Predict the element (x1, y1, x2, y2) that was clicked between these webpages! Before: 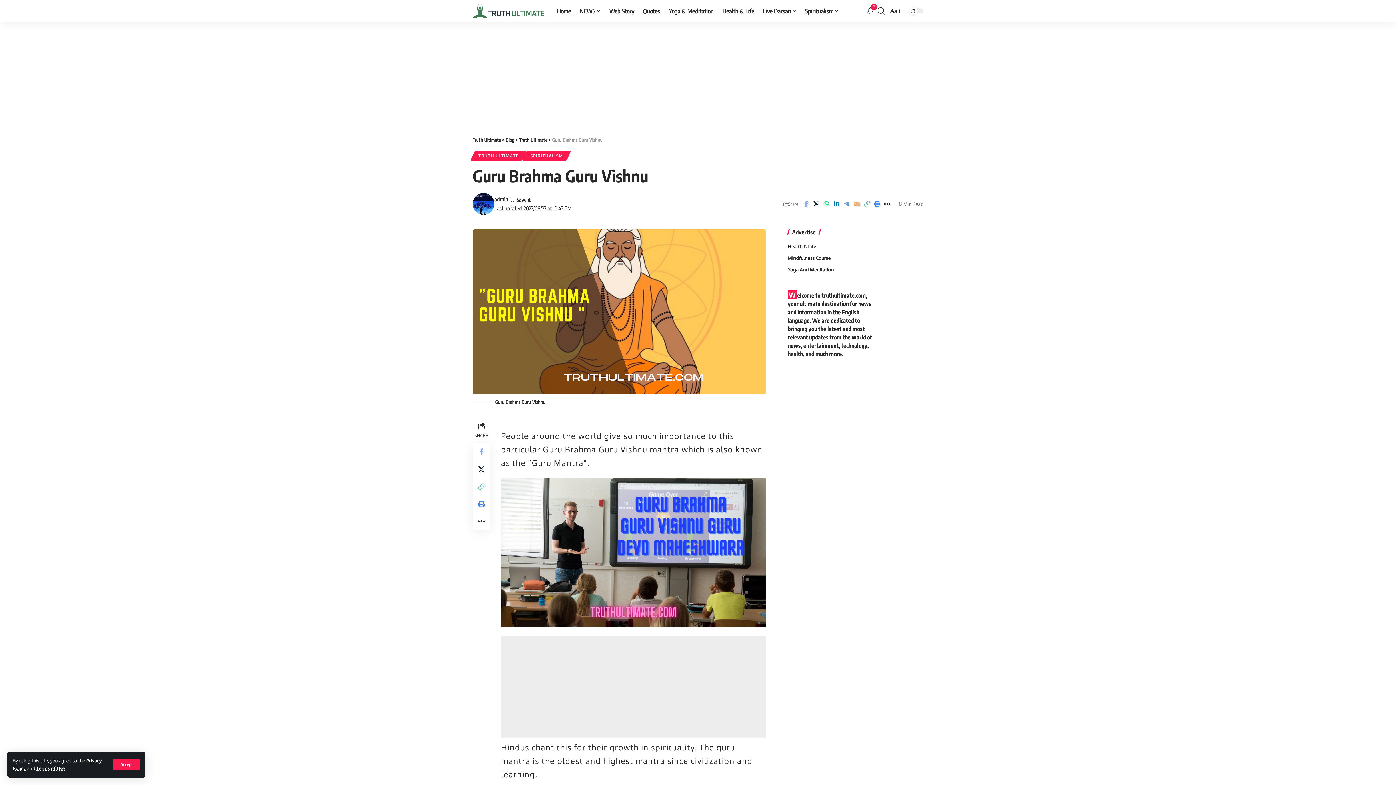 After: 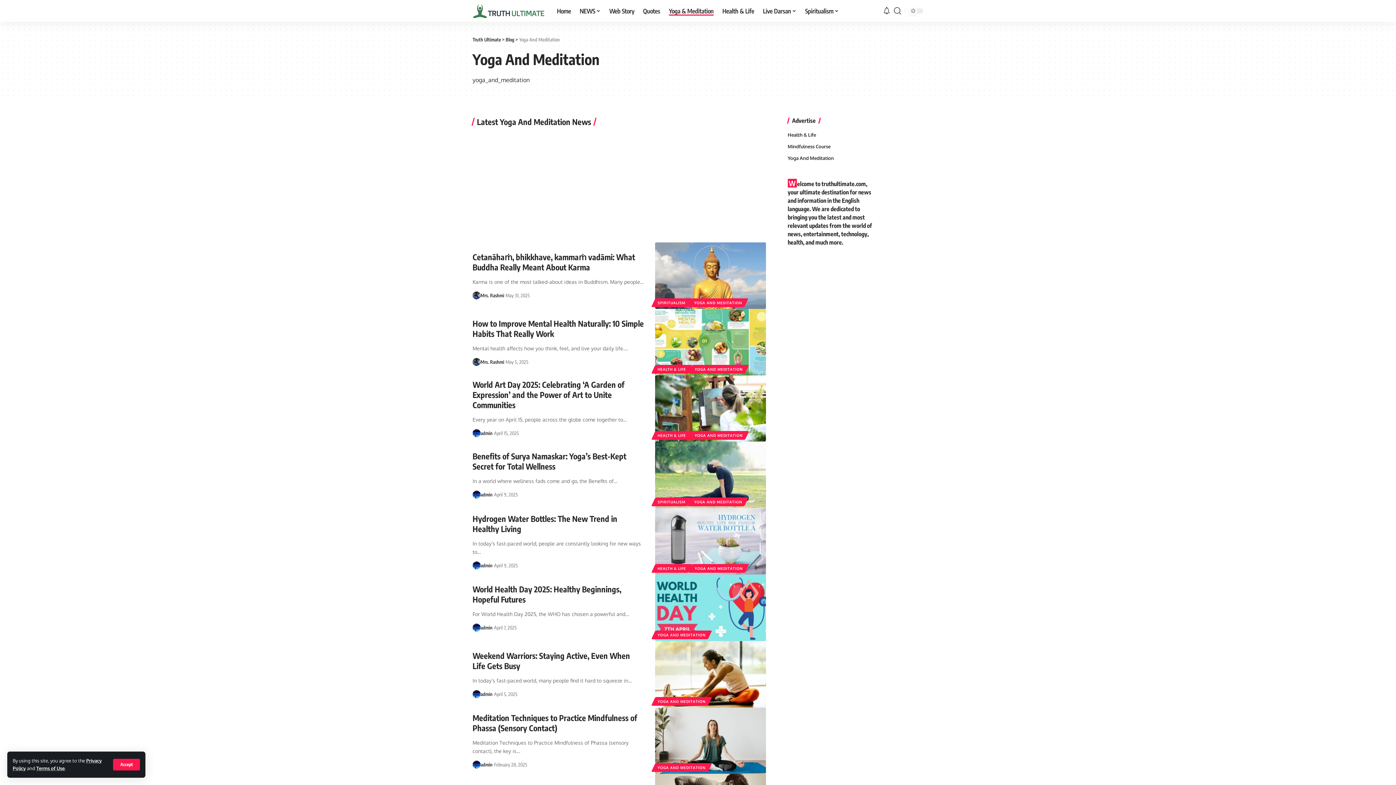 Action: label: Yoga & Meditation bbox: (664, 0, 718, 21)